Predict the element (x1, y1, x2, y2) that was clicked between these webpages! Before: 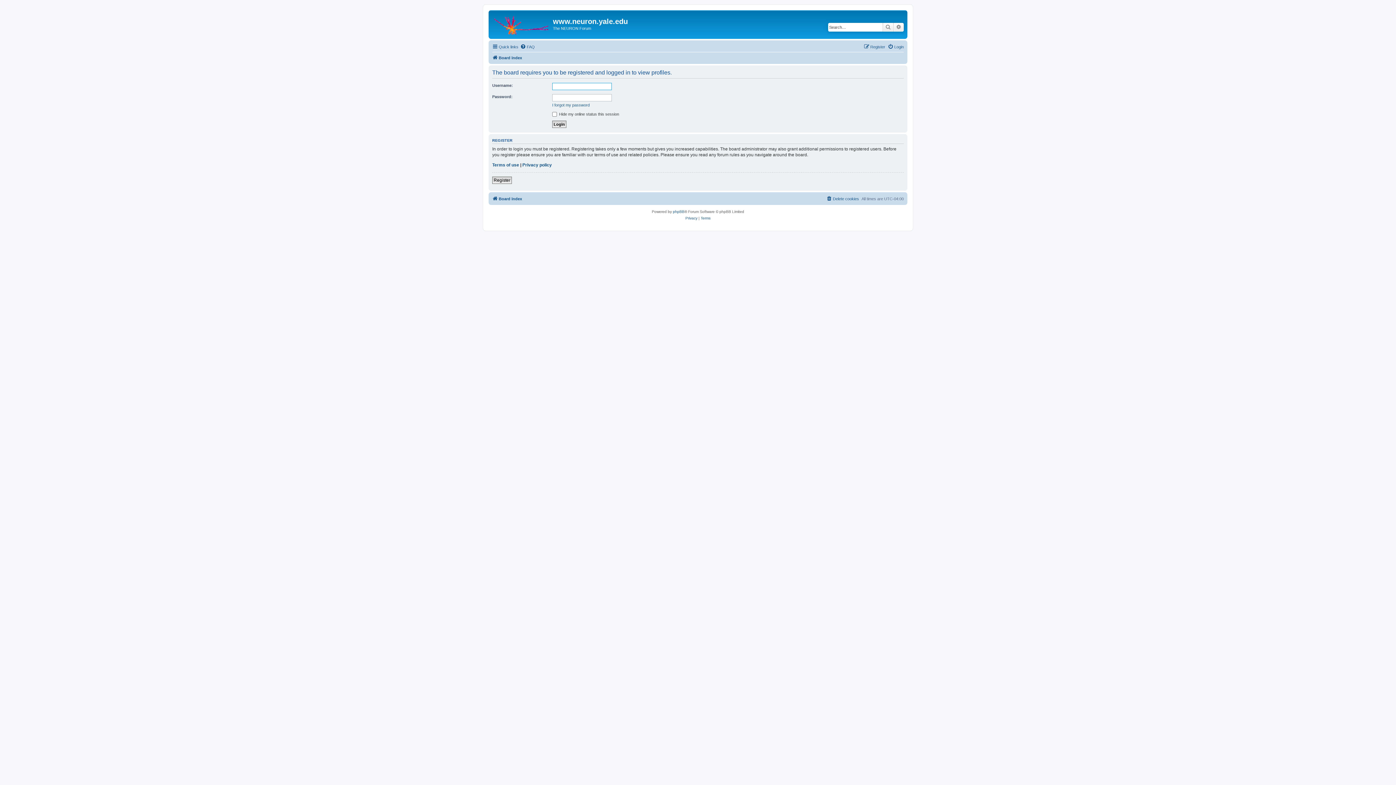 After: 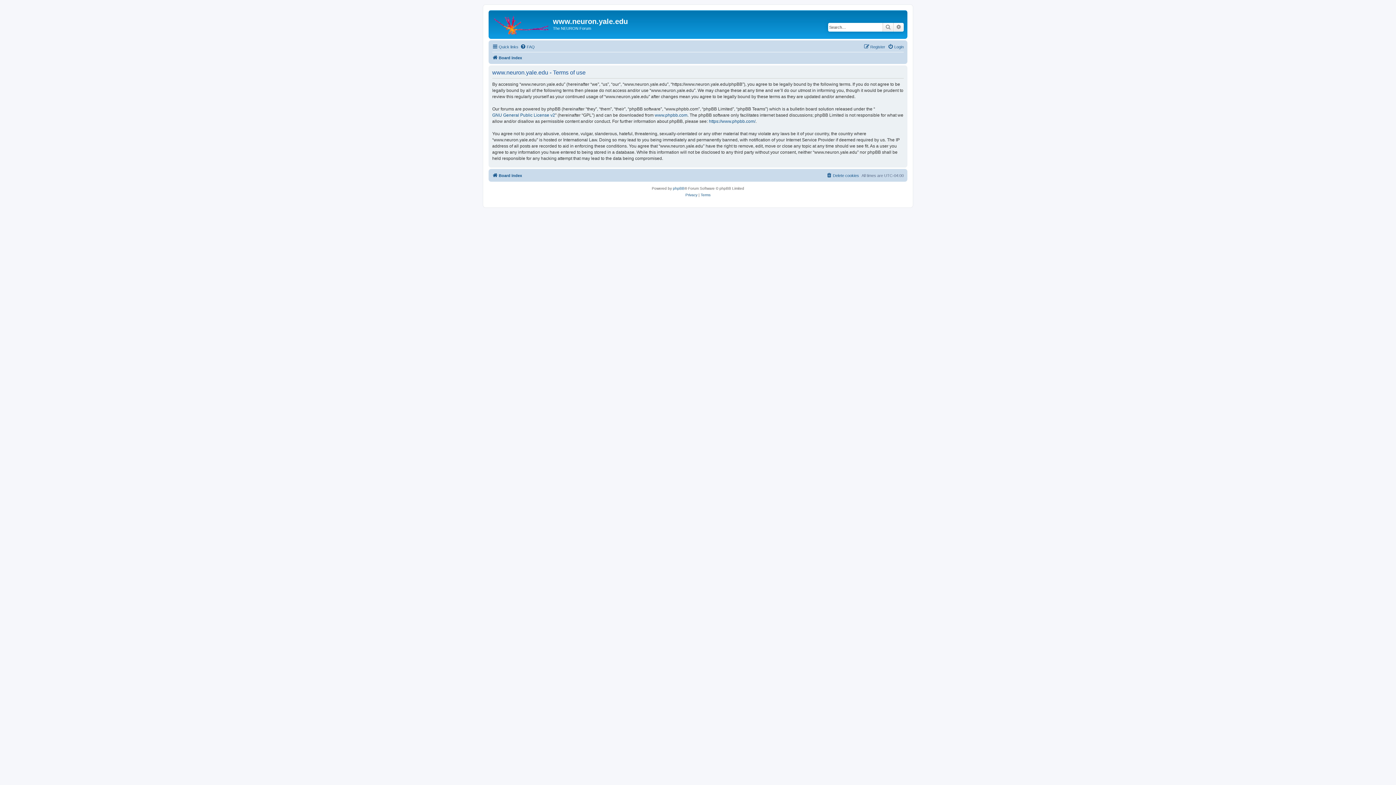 Action: label: Terms bbox: (700, 215, 710, 221)